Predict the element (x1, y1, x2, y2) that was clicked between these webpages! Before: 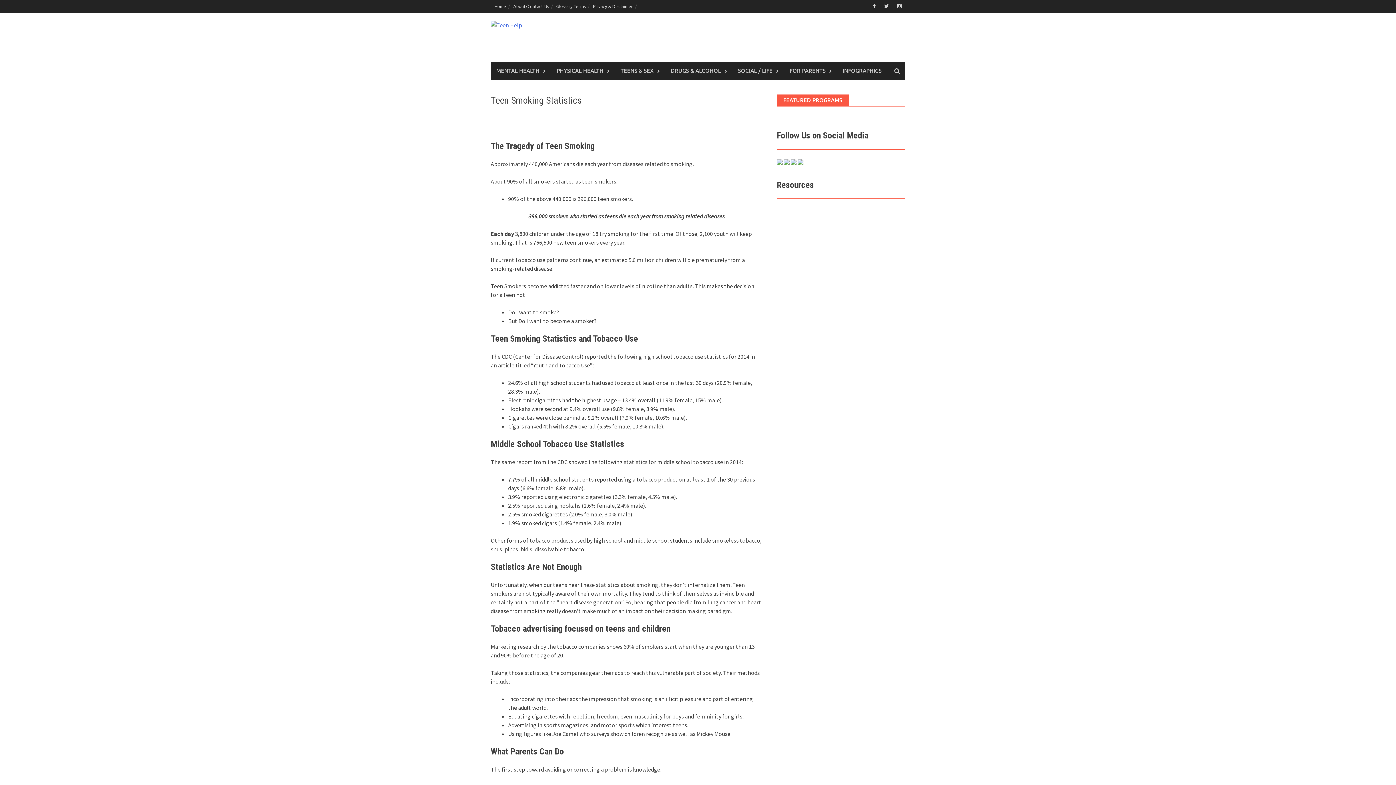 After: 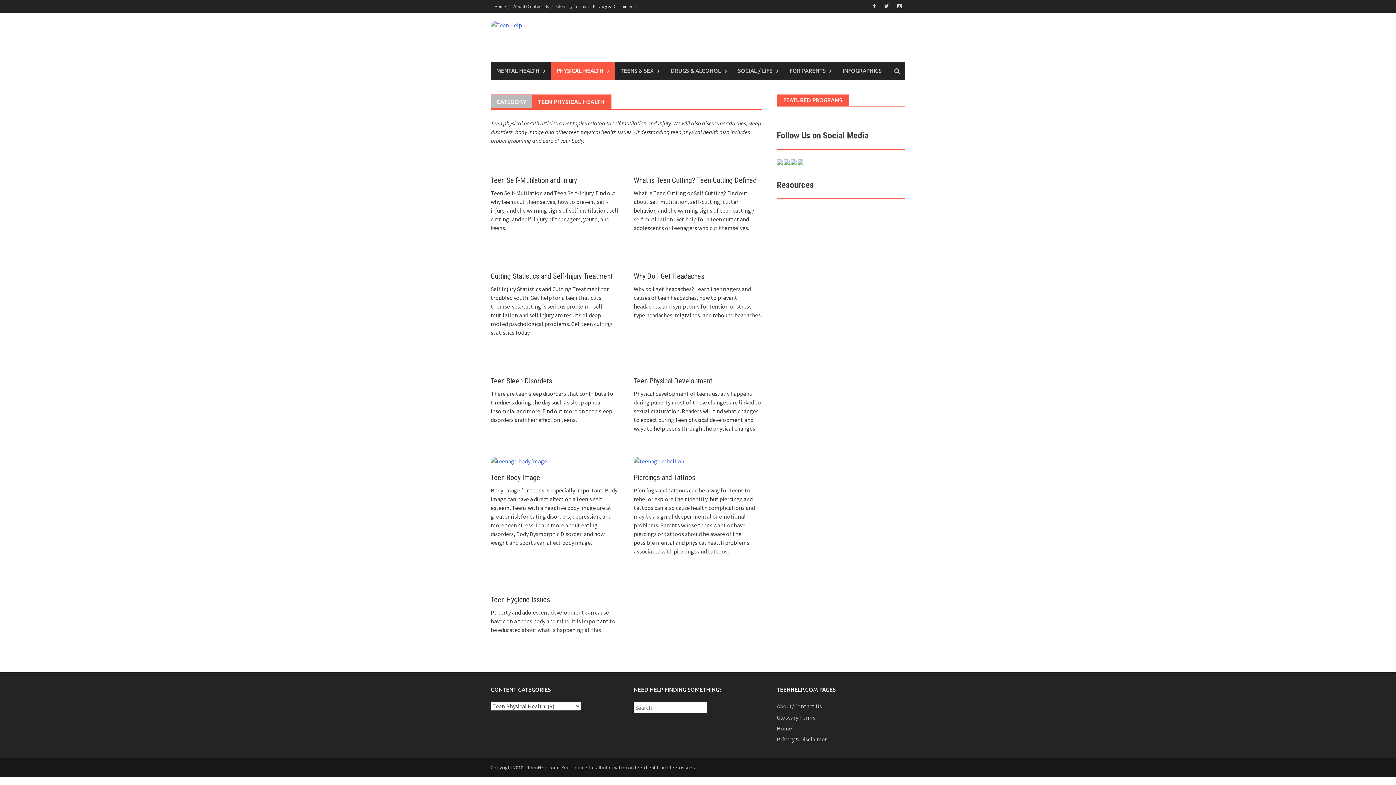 Action: label: PHYSICAL HEALTH bbox: (551, 61, 615, 80)